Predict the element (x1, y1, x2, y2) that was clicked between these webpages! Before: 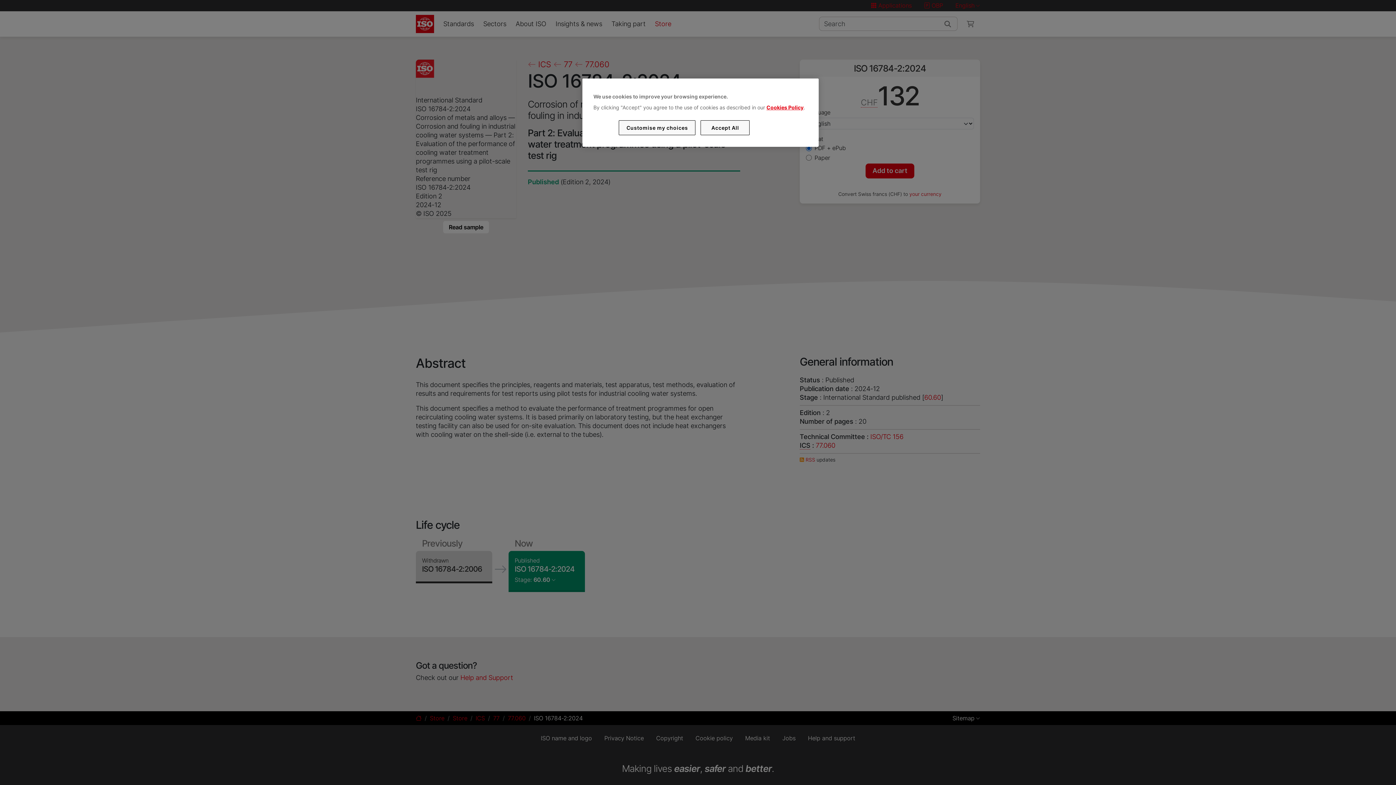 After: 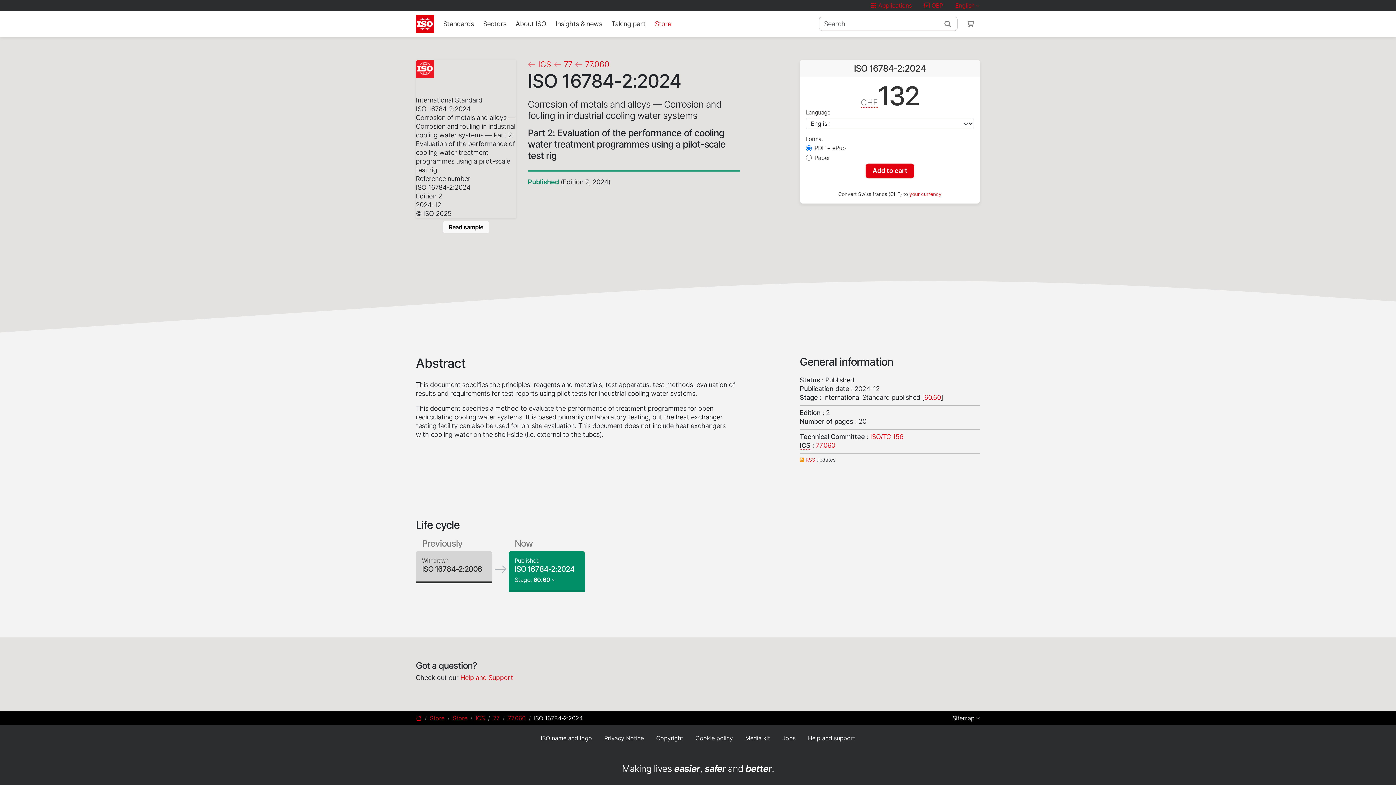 Action: bbox: (700, 120, 749, 135) label: Accept All